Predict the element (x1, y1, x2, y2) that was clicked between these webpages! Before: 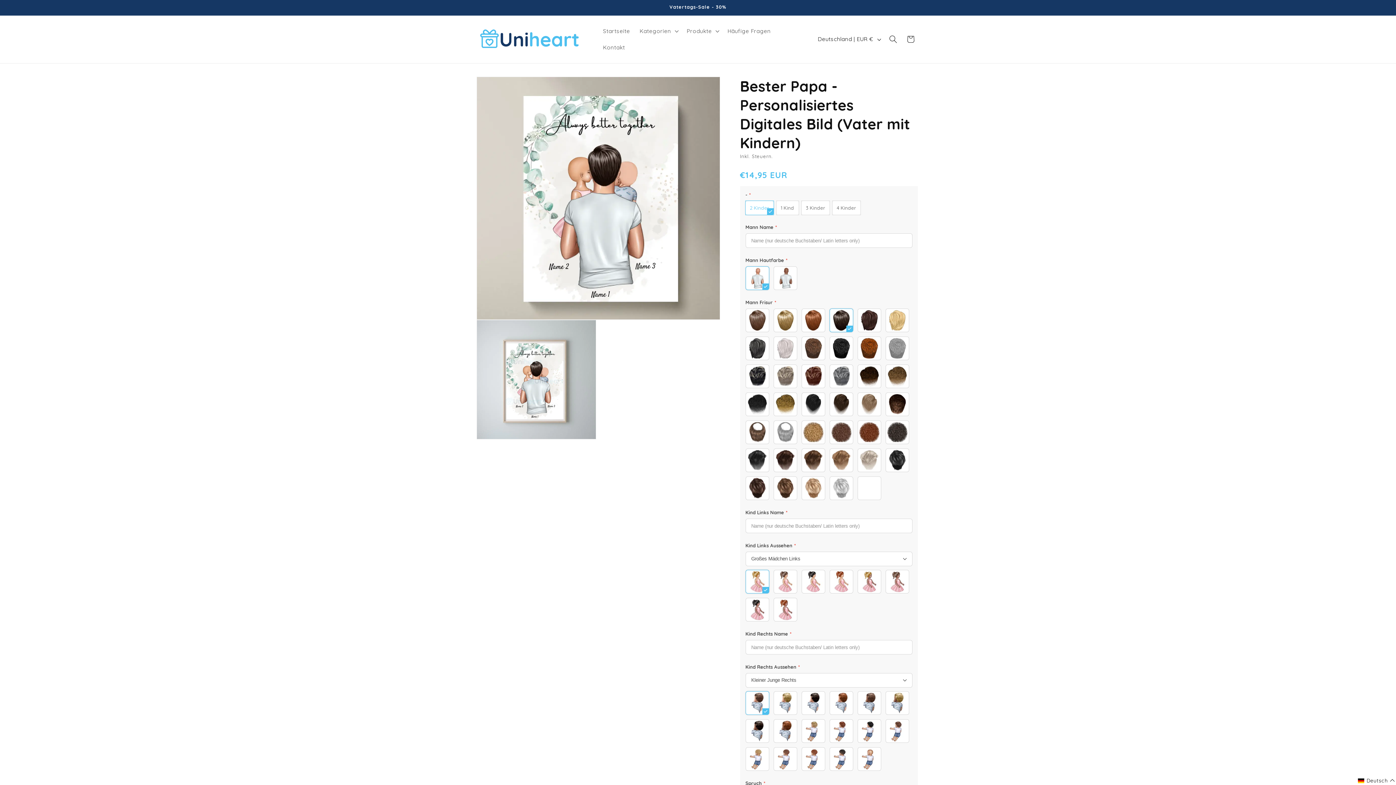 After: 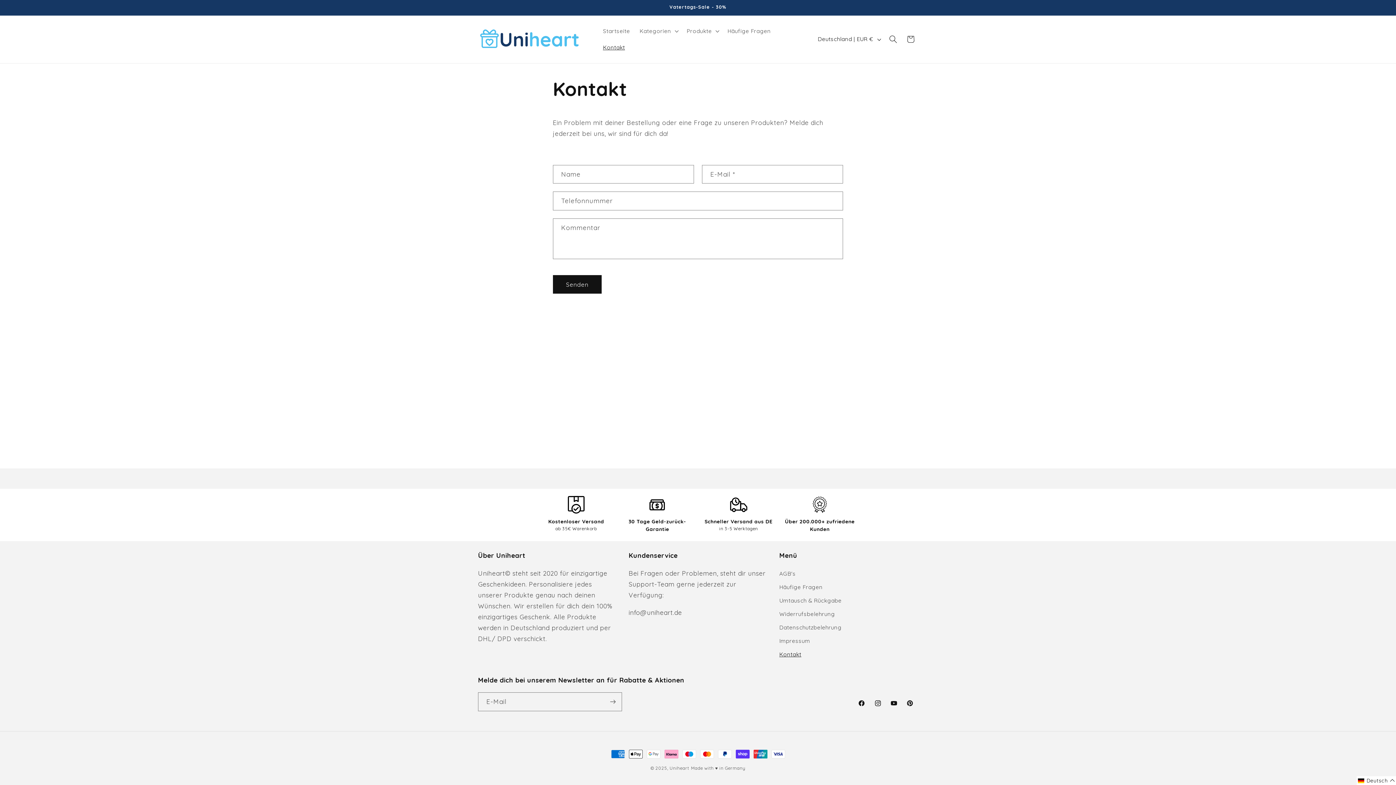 Action: label: Kontakt bbox: (598, 39, 629, 55)